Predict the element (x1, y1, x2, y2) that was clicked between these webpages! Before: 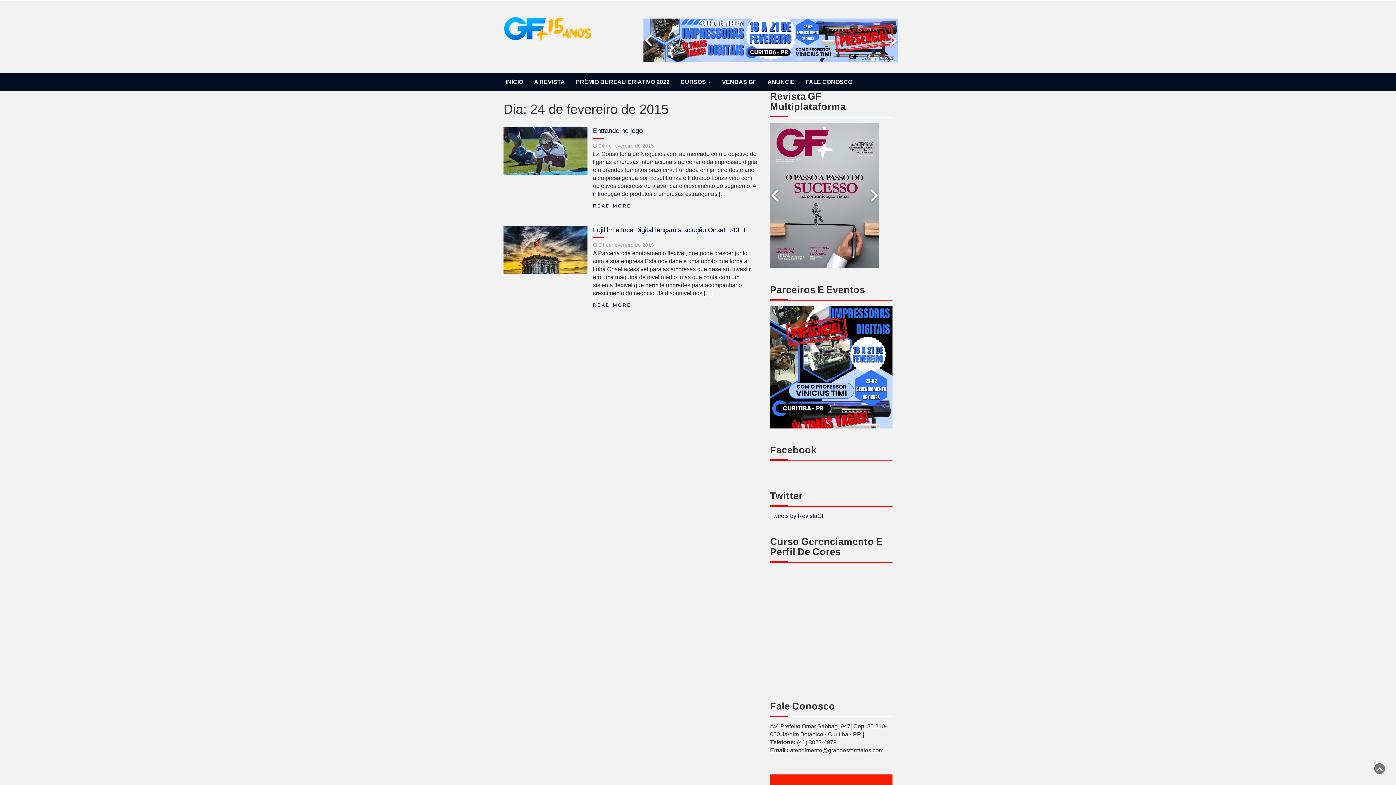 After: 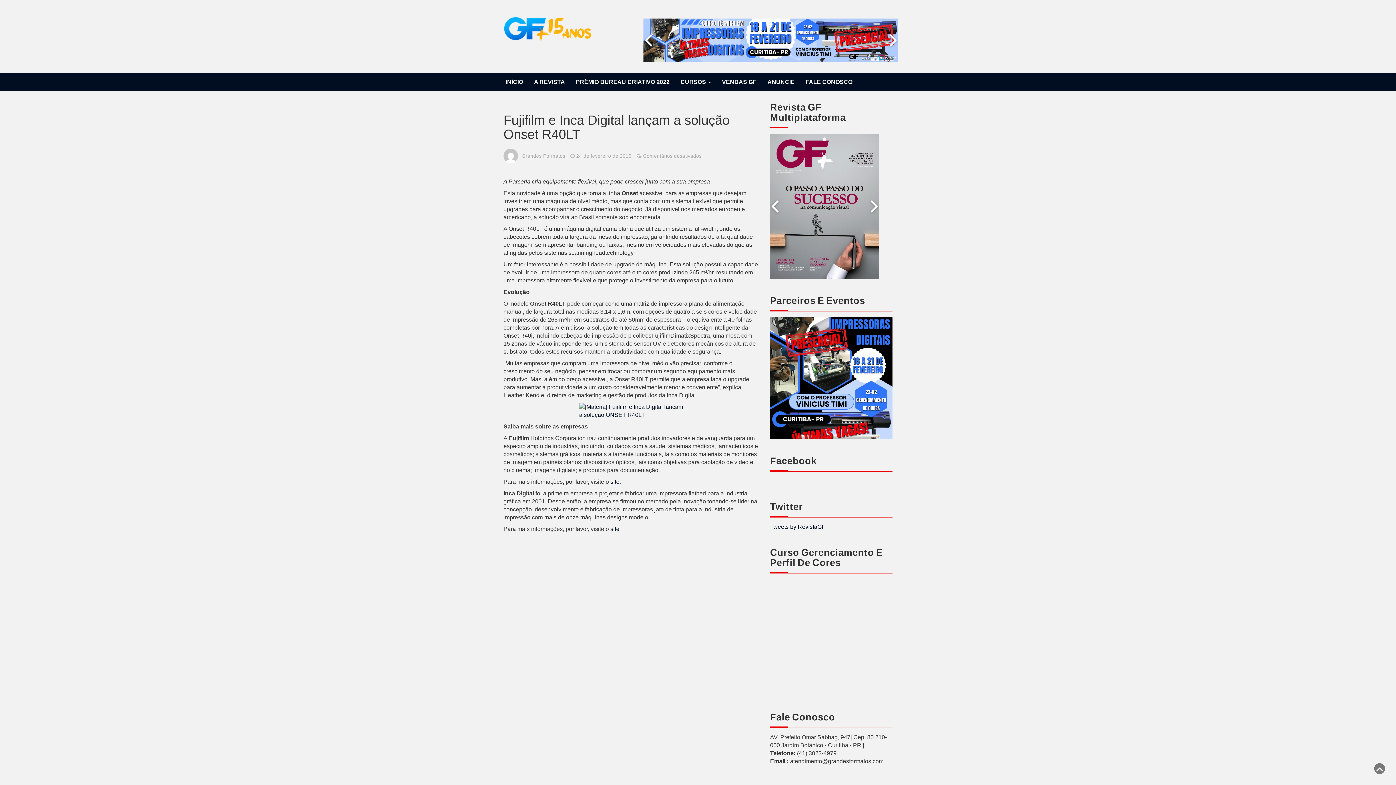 Action: label: Fujifilm e Inca Digital lançam a solução Onset R40LT bbox: (593, 226, 746, 233)